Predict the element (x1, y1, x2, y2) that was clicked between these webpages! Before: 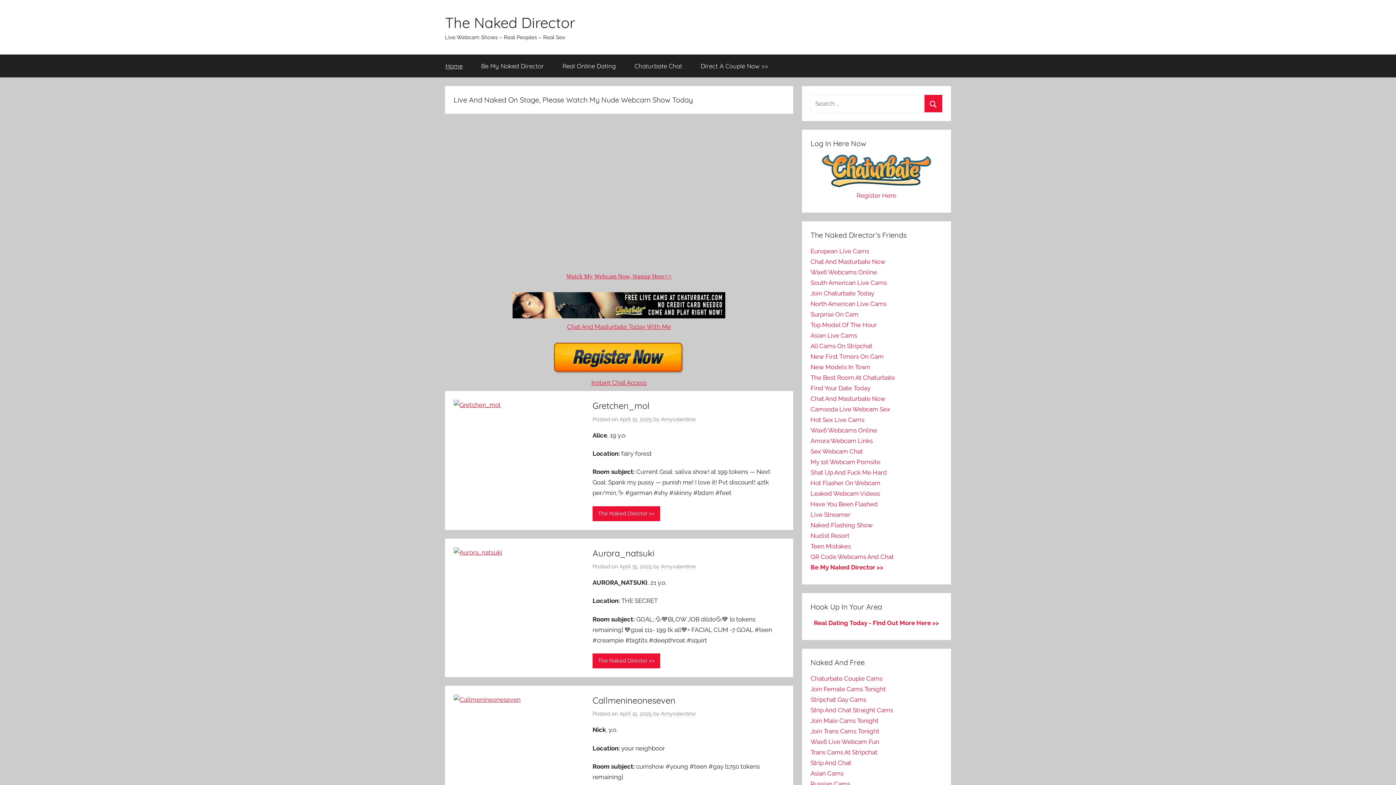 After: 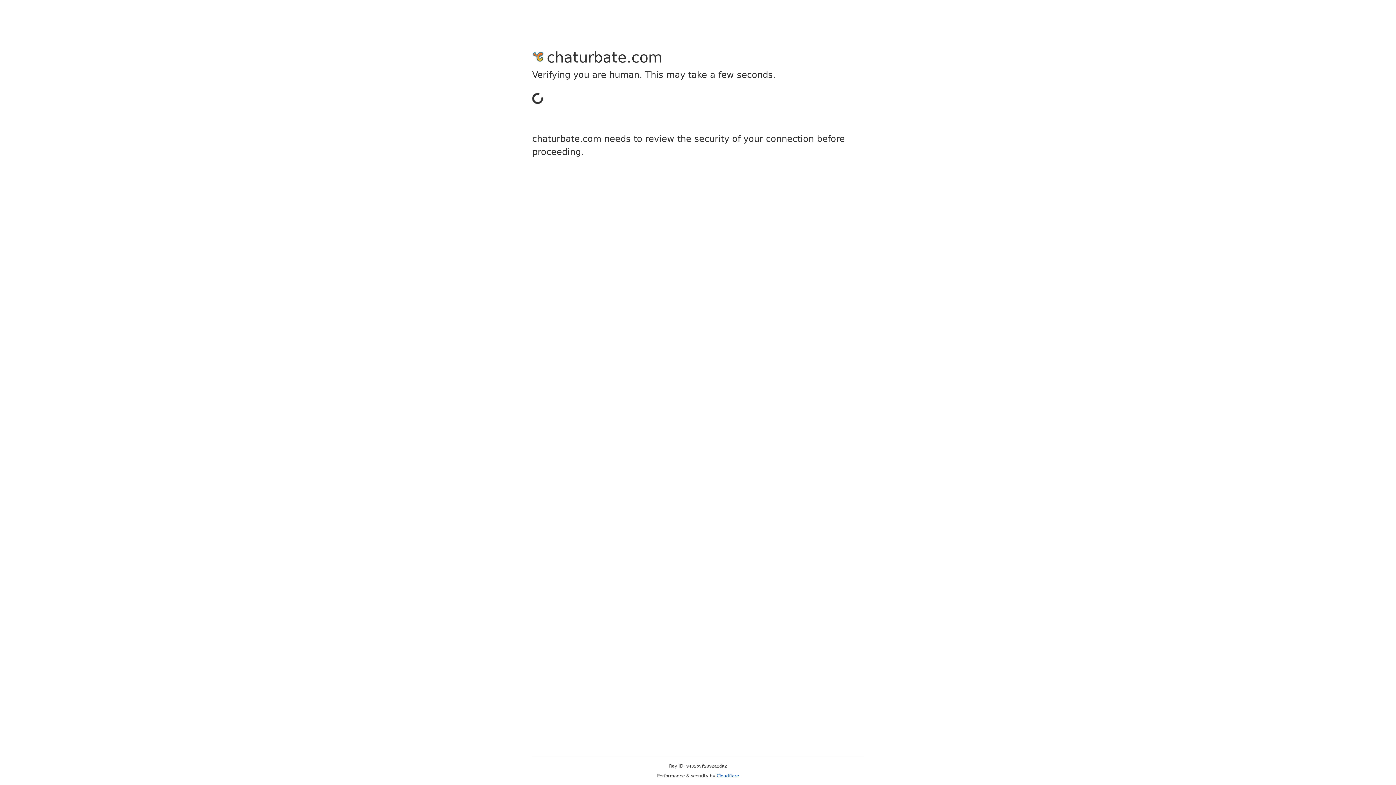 Action: label: Chat And Masturbate Now bbox: (810, 258, 885, 265)